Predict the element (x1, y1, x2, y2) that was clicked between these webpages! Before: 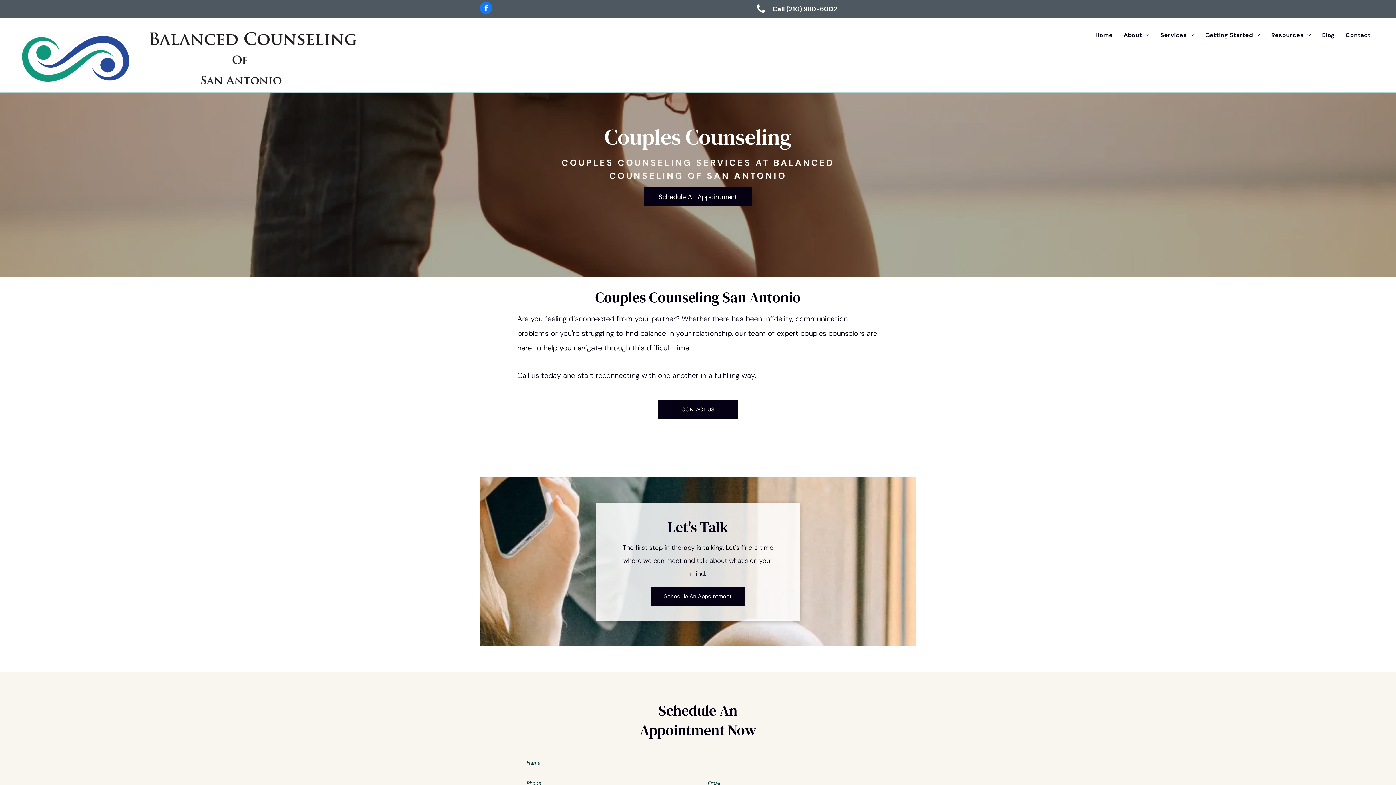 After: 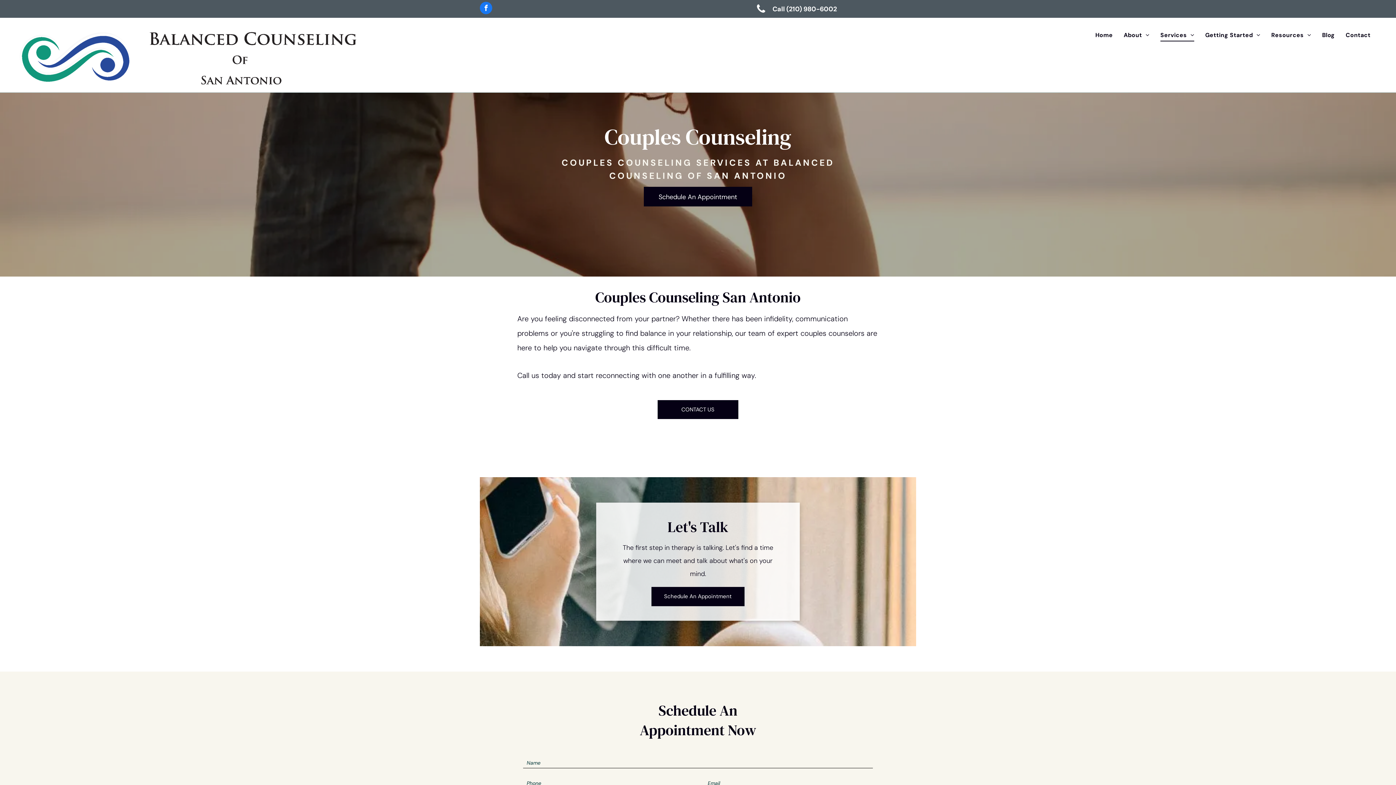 Action: bbox: (754, 7, 767, 16)